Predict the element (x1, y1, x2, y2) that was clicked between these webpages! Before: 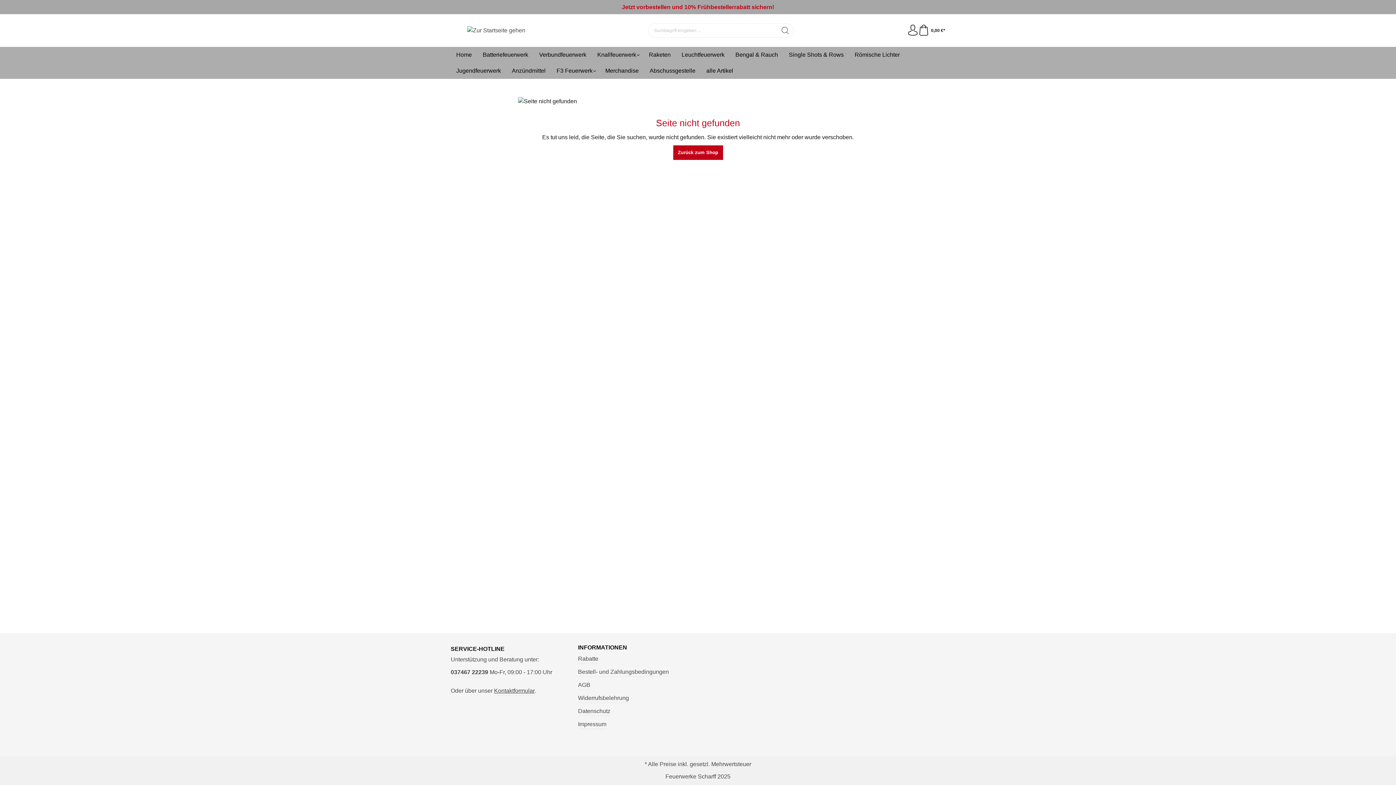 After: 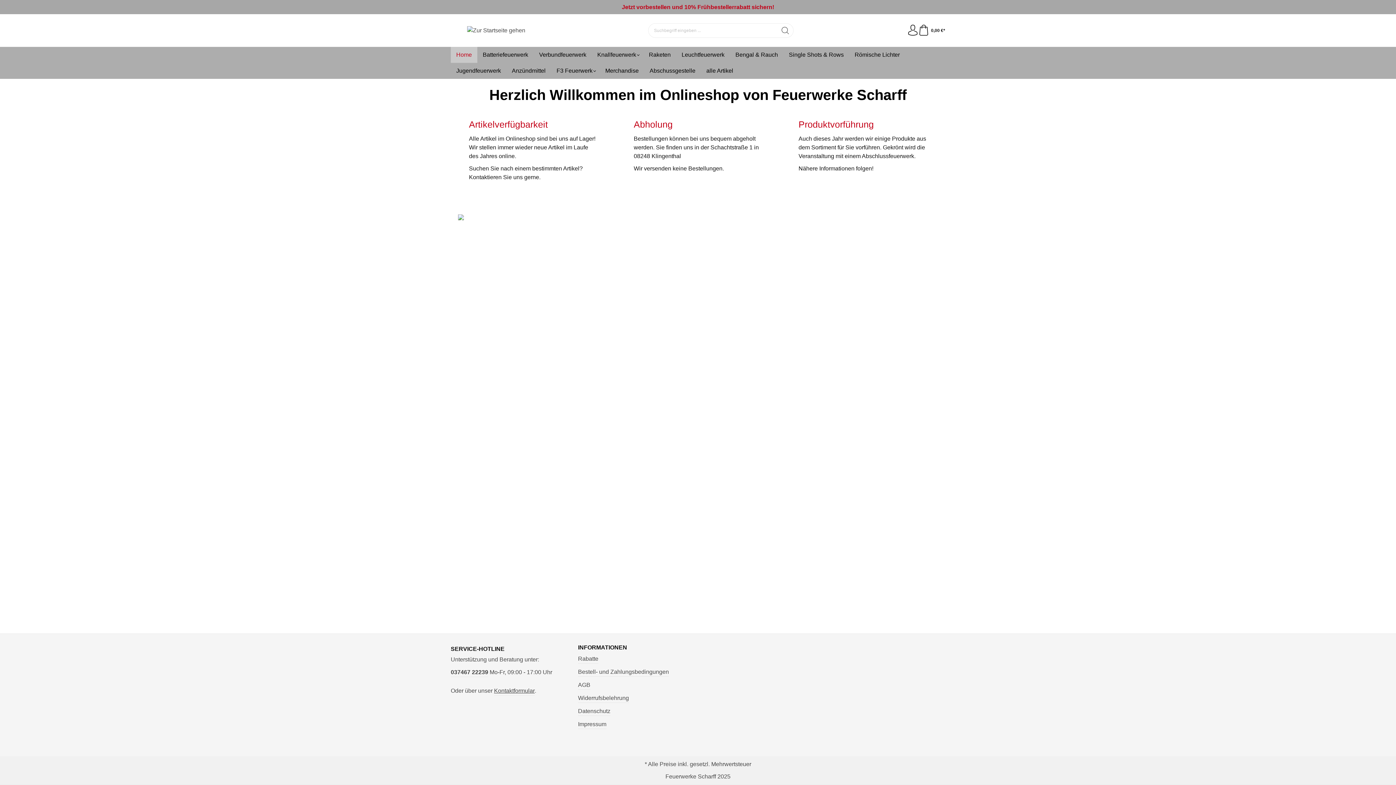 Action: label: Home bbox: (450, 46, 477, 62)